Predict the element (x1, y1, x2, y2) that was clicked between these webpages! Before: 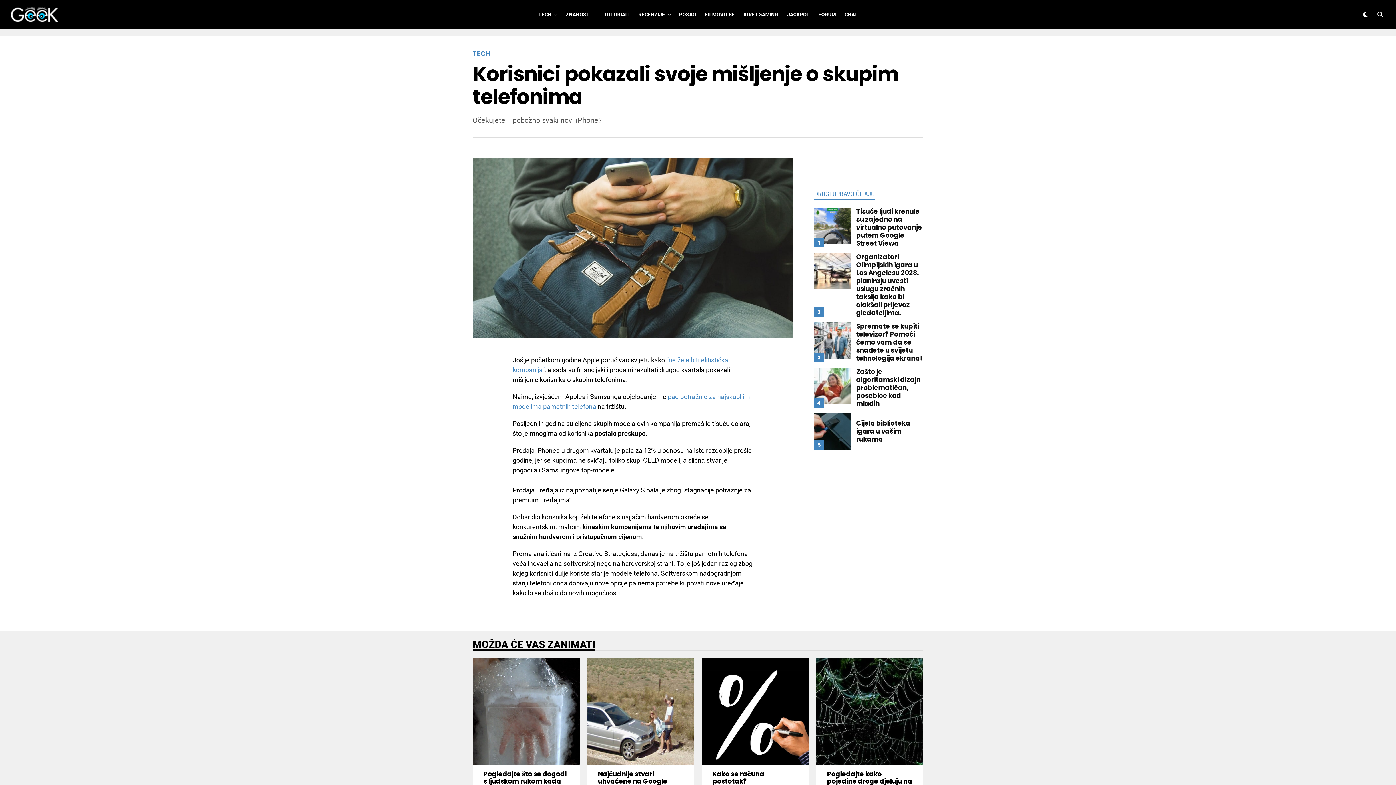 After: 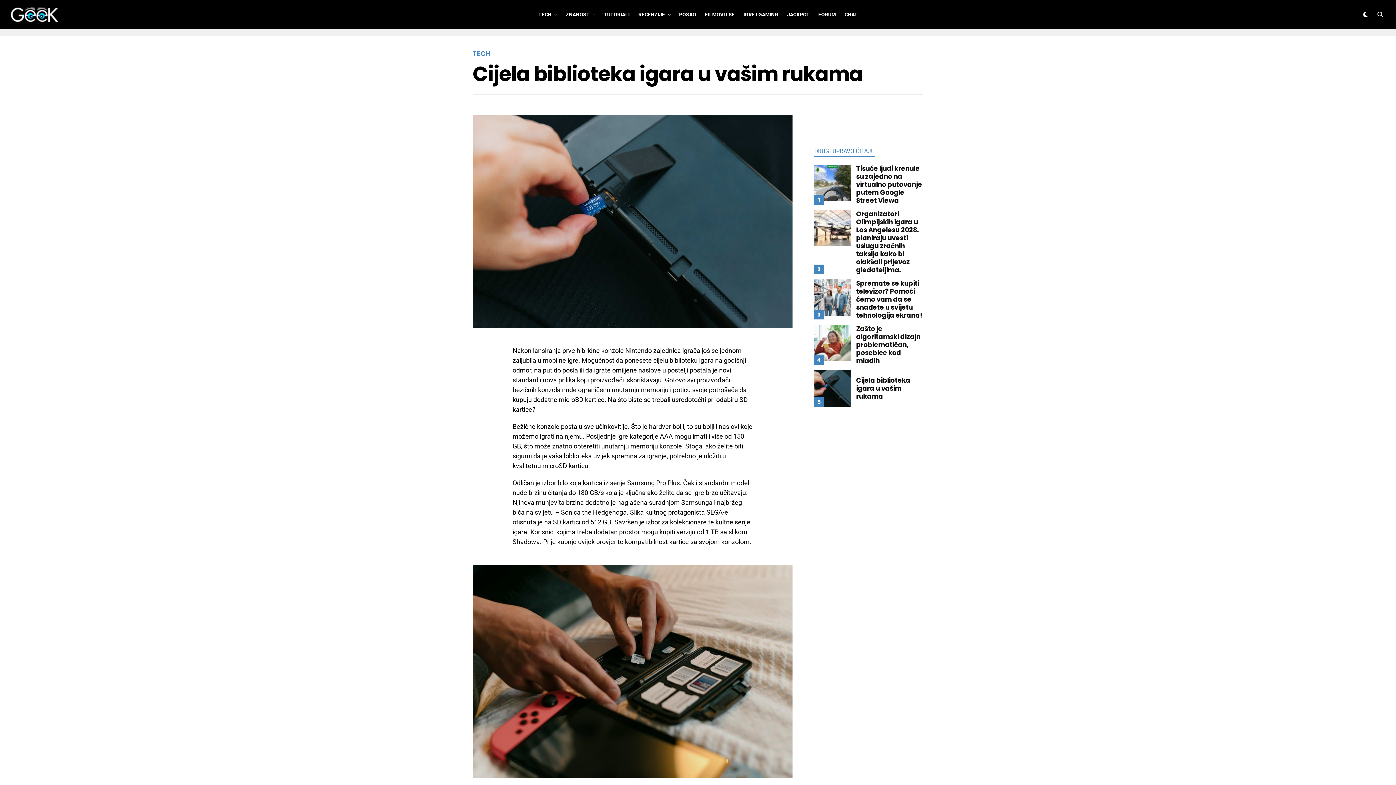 Action: bbox: (814, 413, 850, 449)